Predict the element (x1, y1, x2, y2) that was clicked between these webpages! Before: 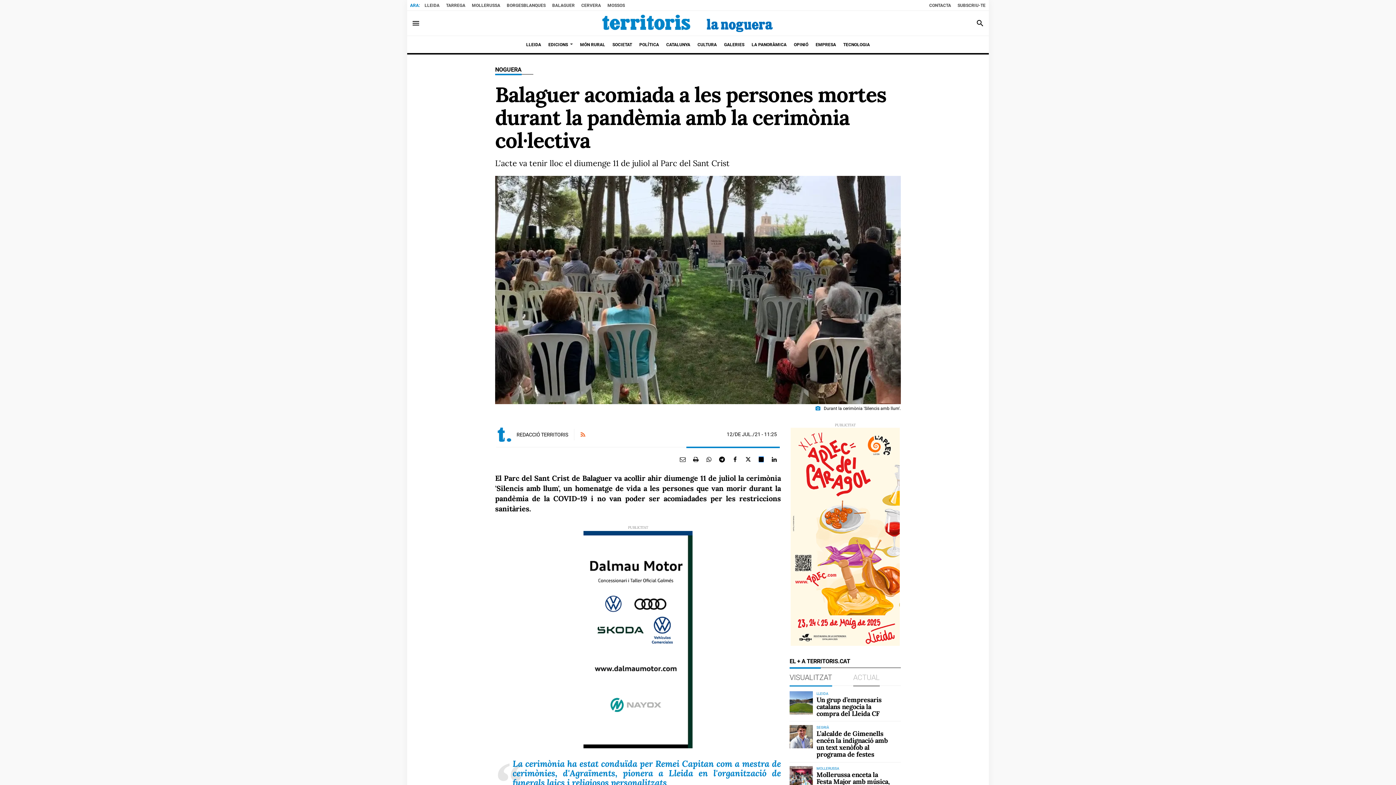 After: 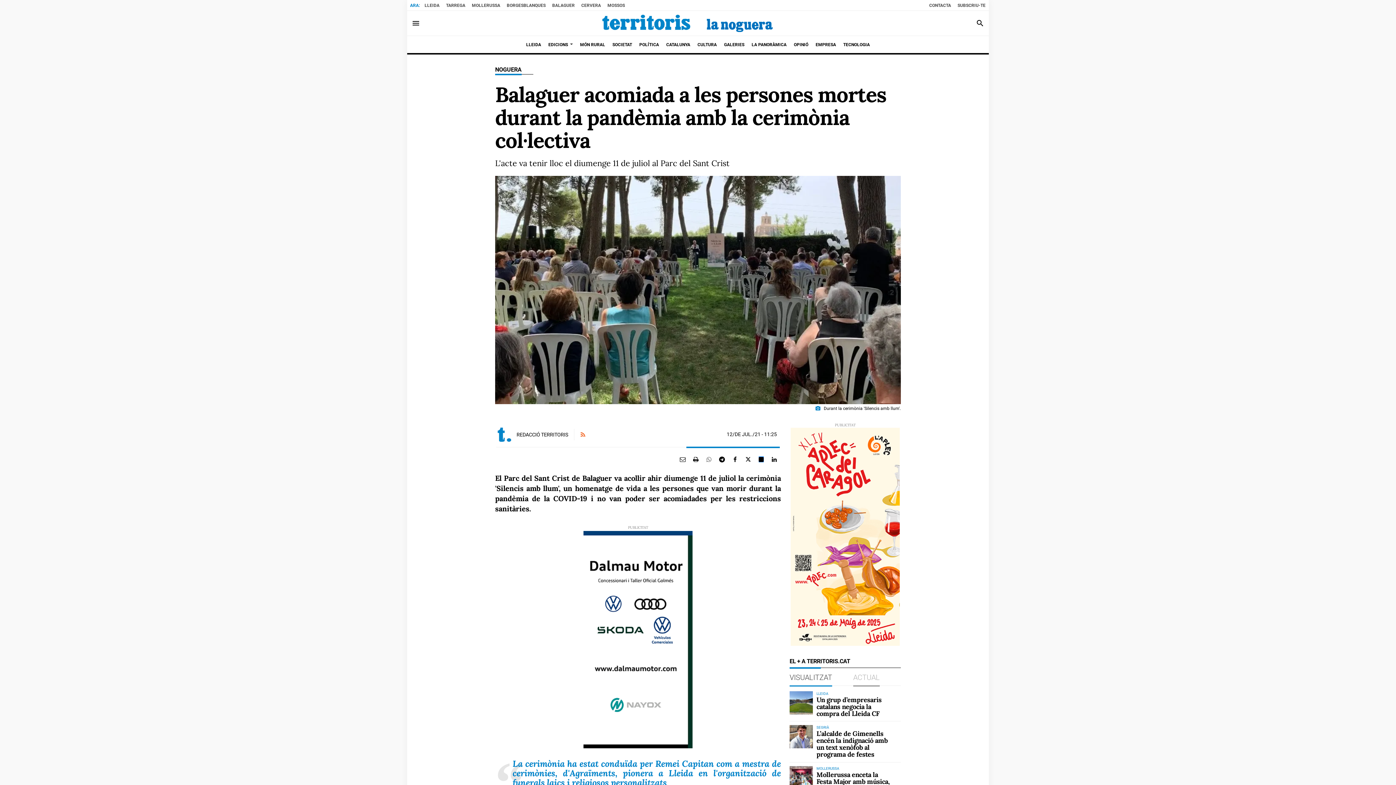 Action: bbox: (702, 453, 715, 466)